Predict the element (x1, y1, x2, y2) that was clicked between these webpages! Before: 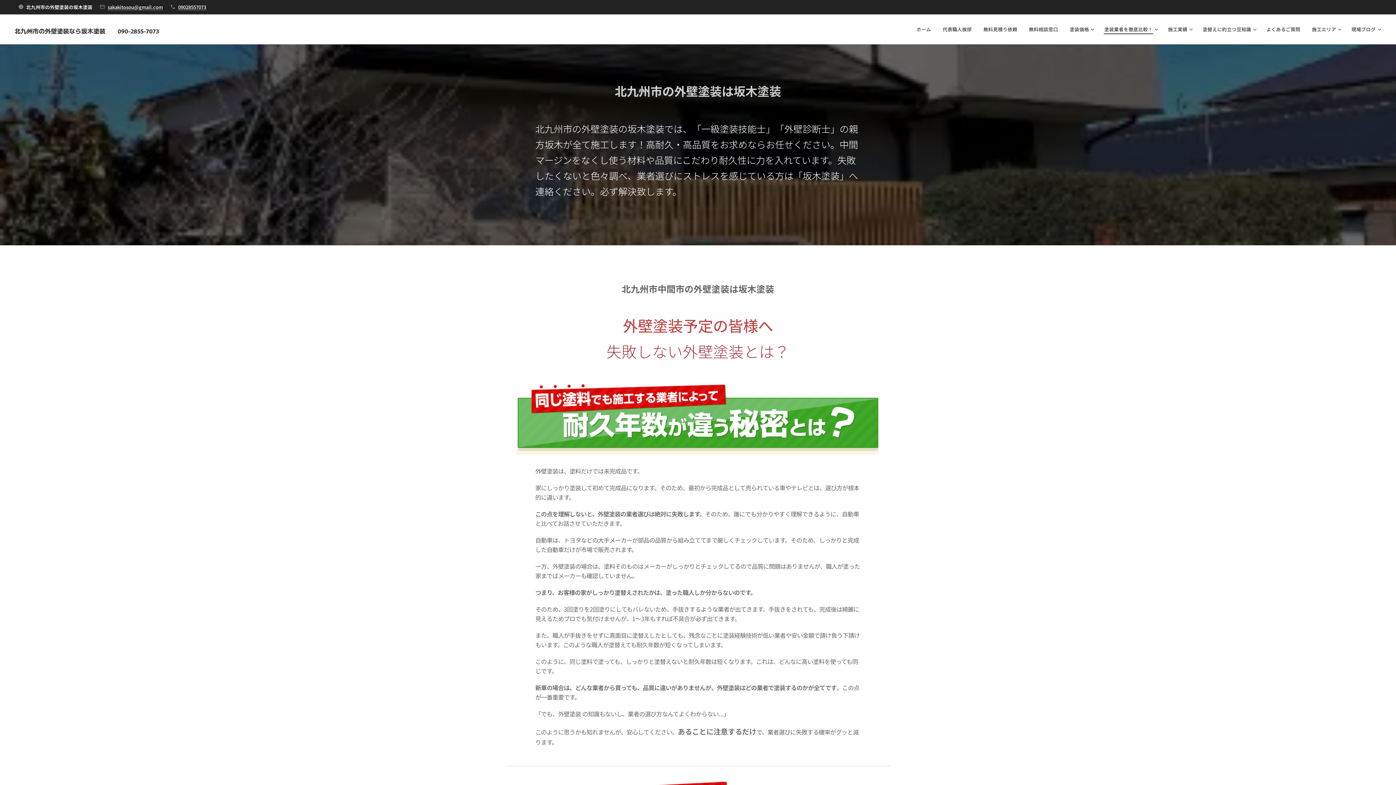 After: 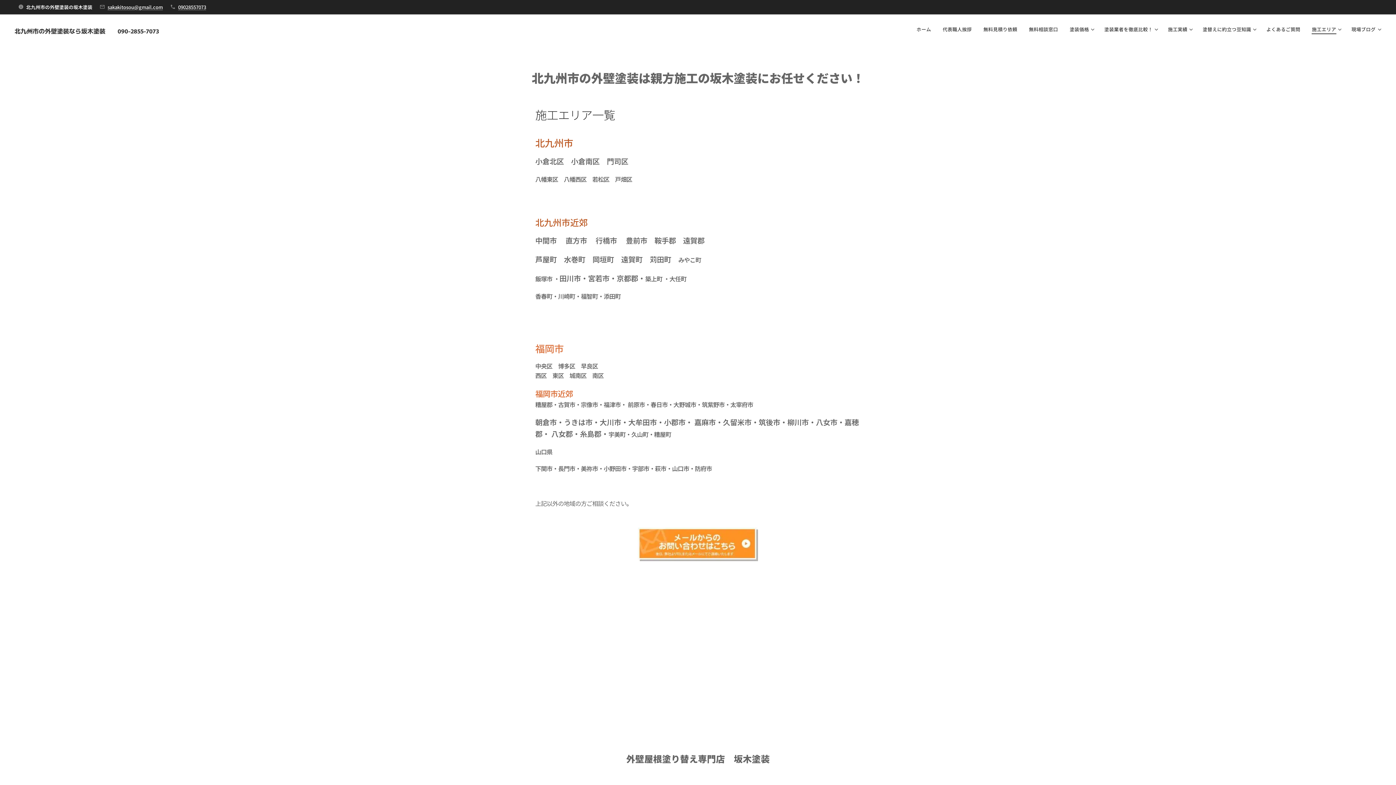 Action: label: 施工エリア bbox: (1306, 20, 1345, 38)